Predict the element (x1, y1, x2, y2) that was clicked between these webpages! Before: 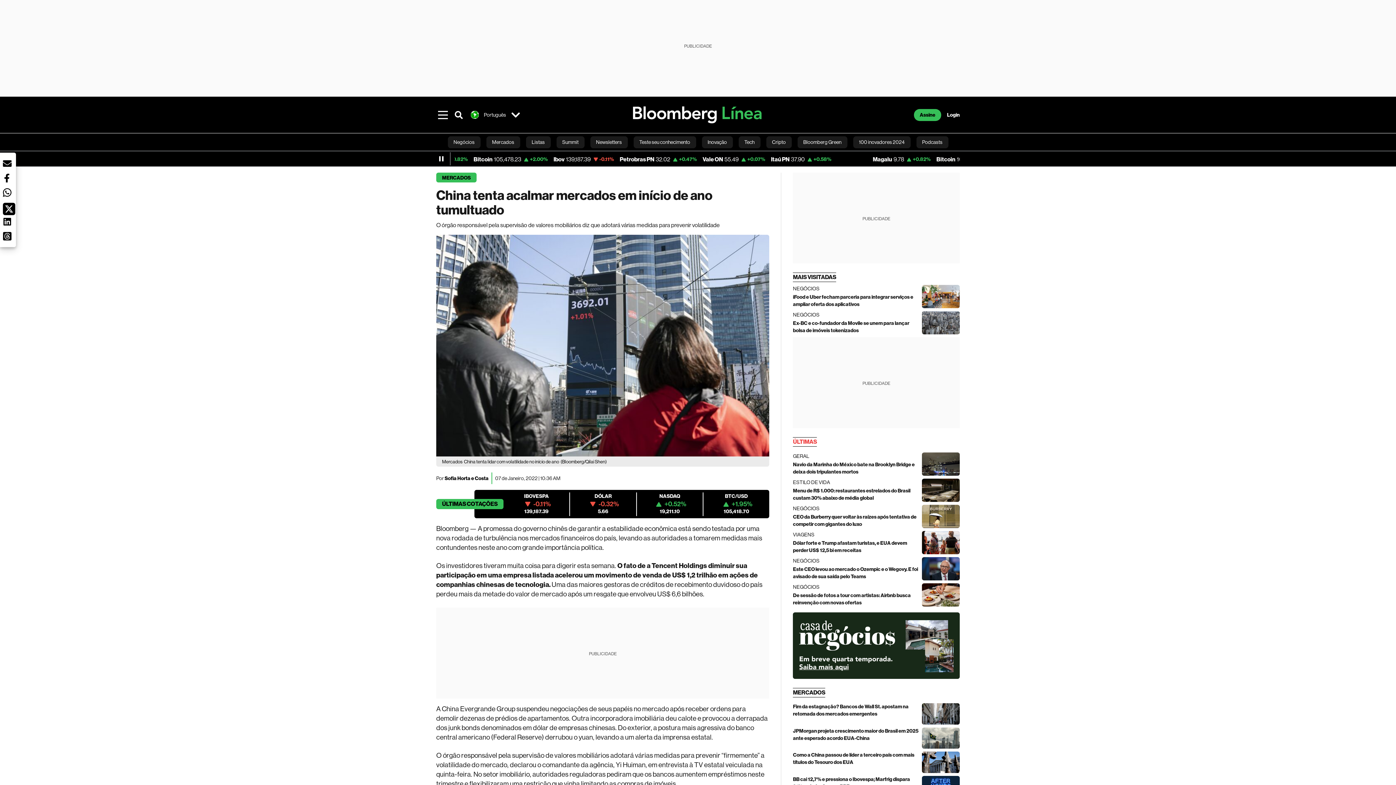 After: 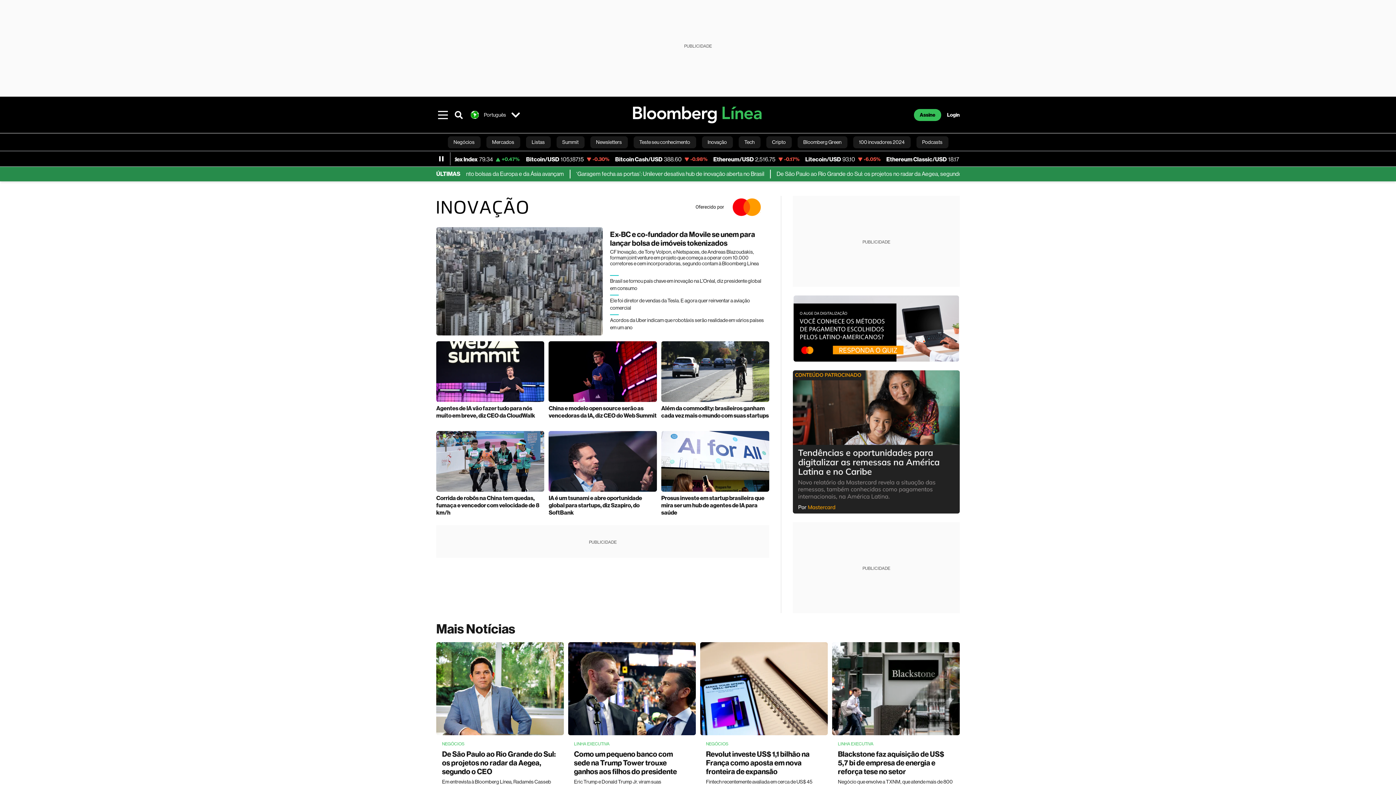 Action: bbox: (702, 136, 732, 148) label: Inovação